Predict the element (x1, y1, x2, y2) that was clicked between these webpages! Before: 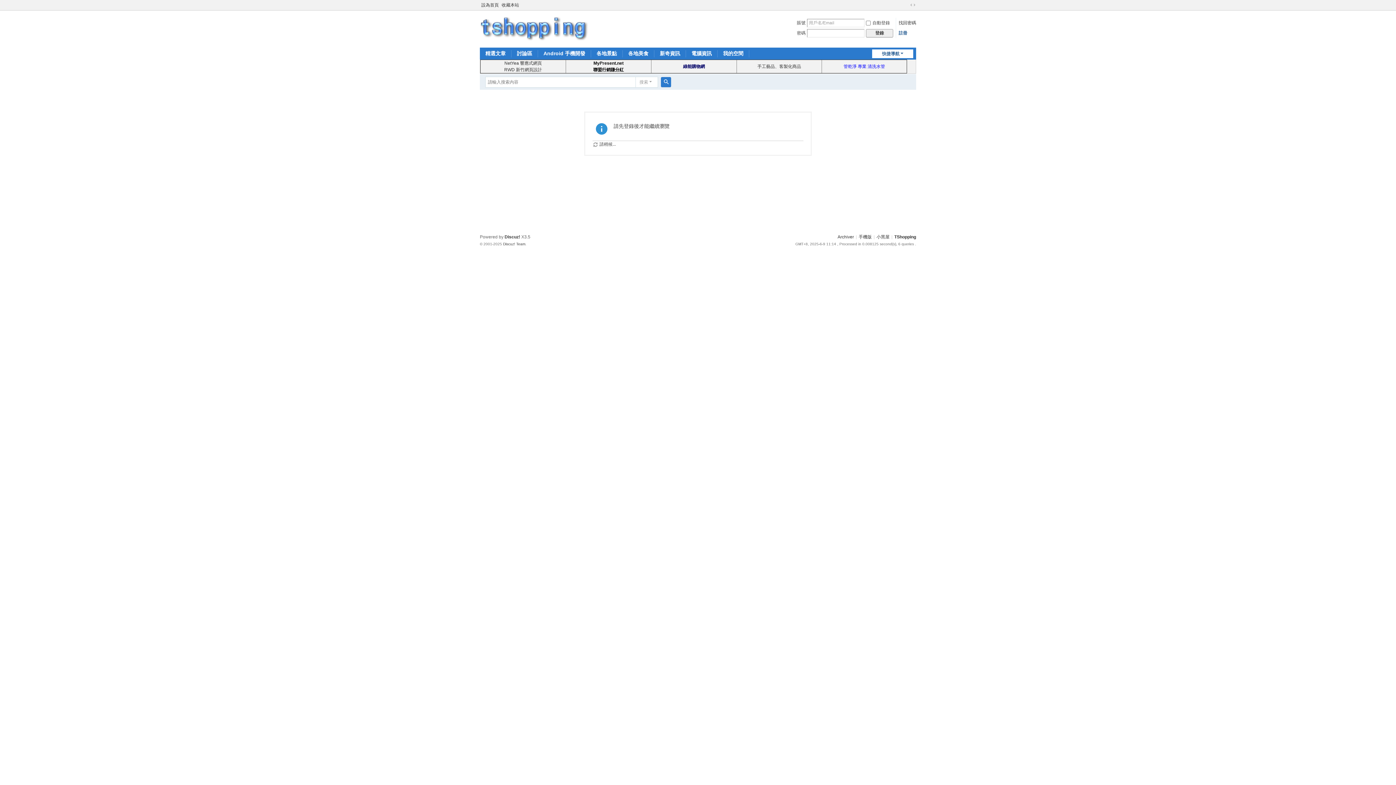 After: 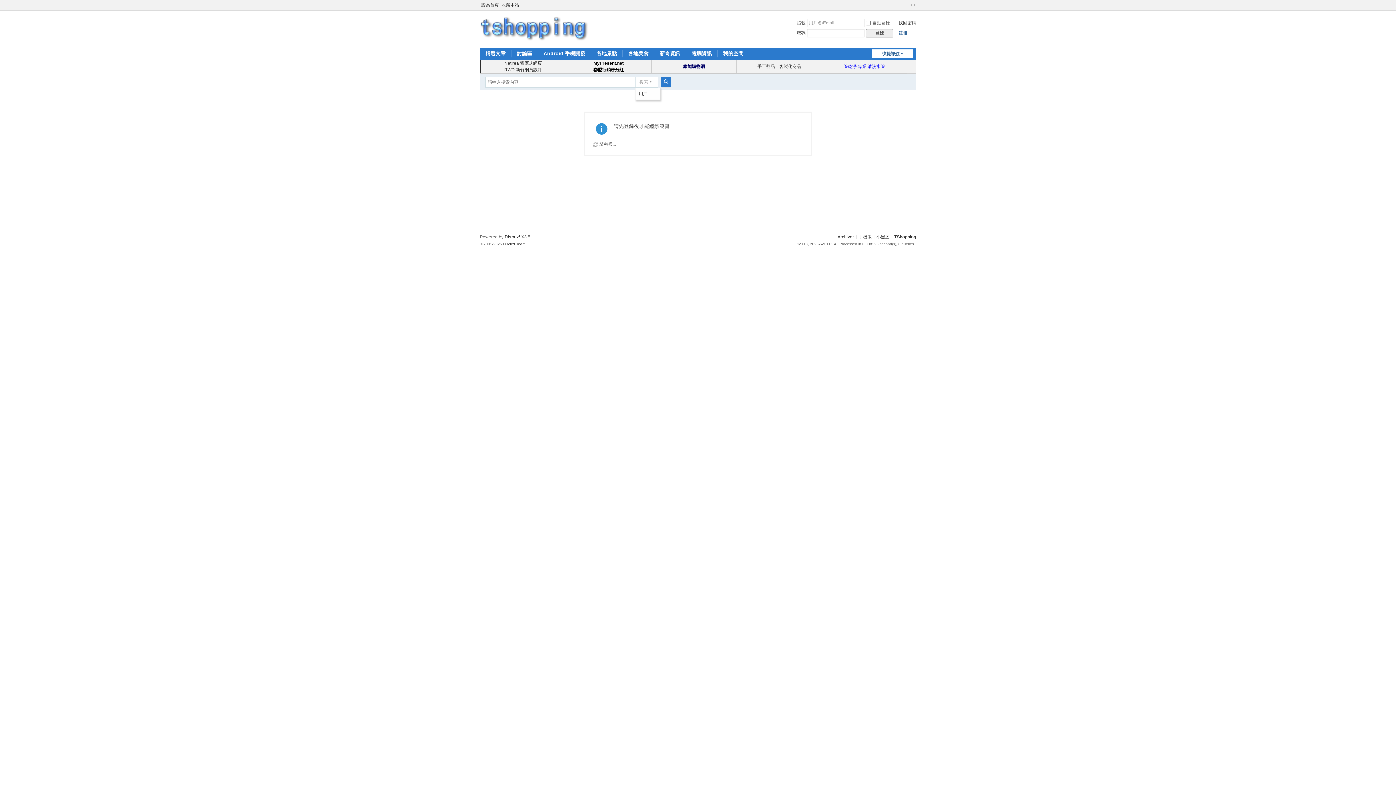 Action: label: 搜索 bbox: (635, 76, 658, 87)